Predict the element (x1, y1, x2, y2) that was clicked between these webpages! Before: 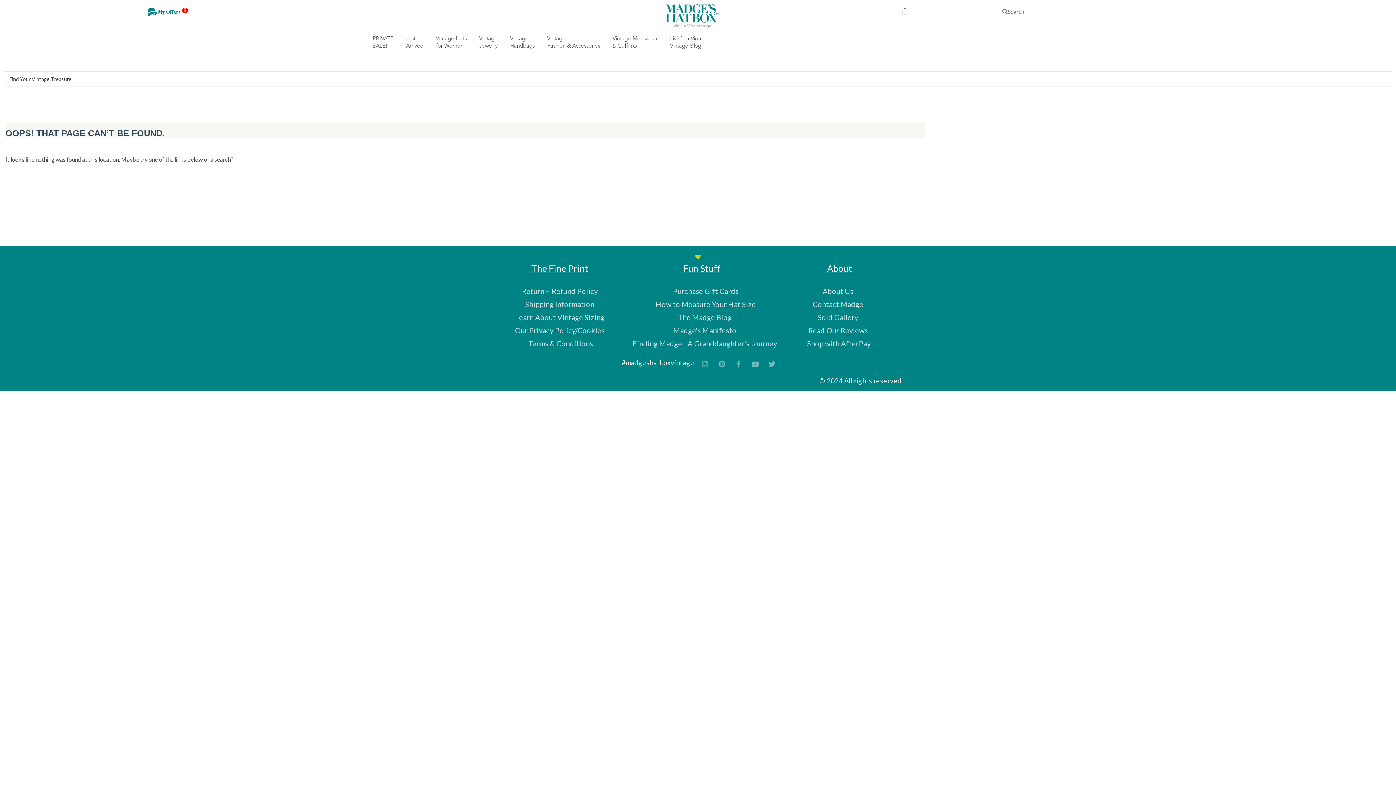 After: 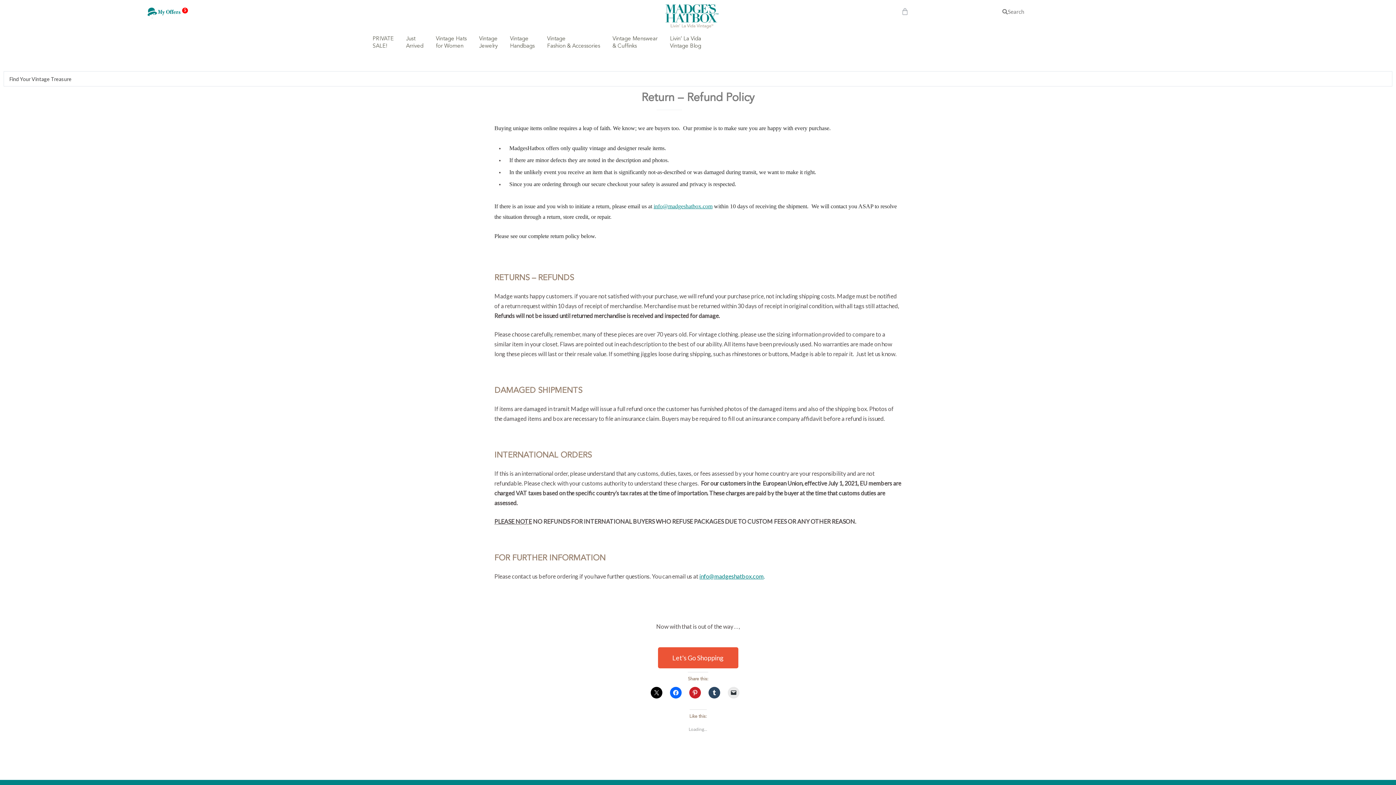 Action: label: Return – Refund Policy bbox: (490, 286, 629, 296)